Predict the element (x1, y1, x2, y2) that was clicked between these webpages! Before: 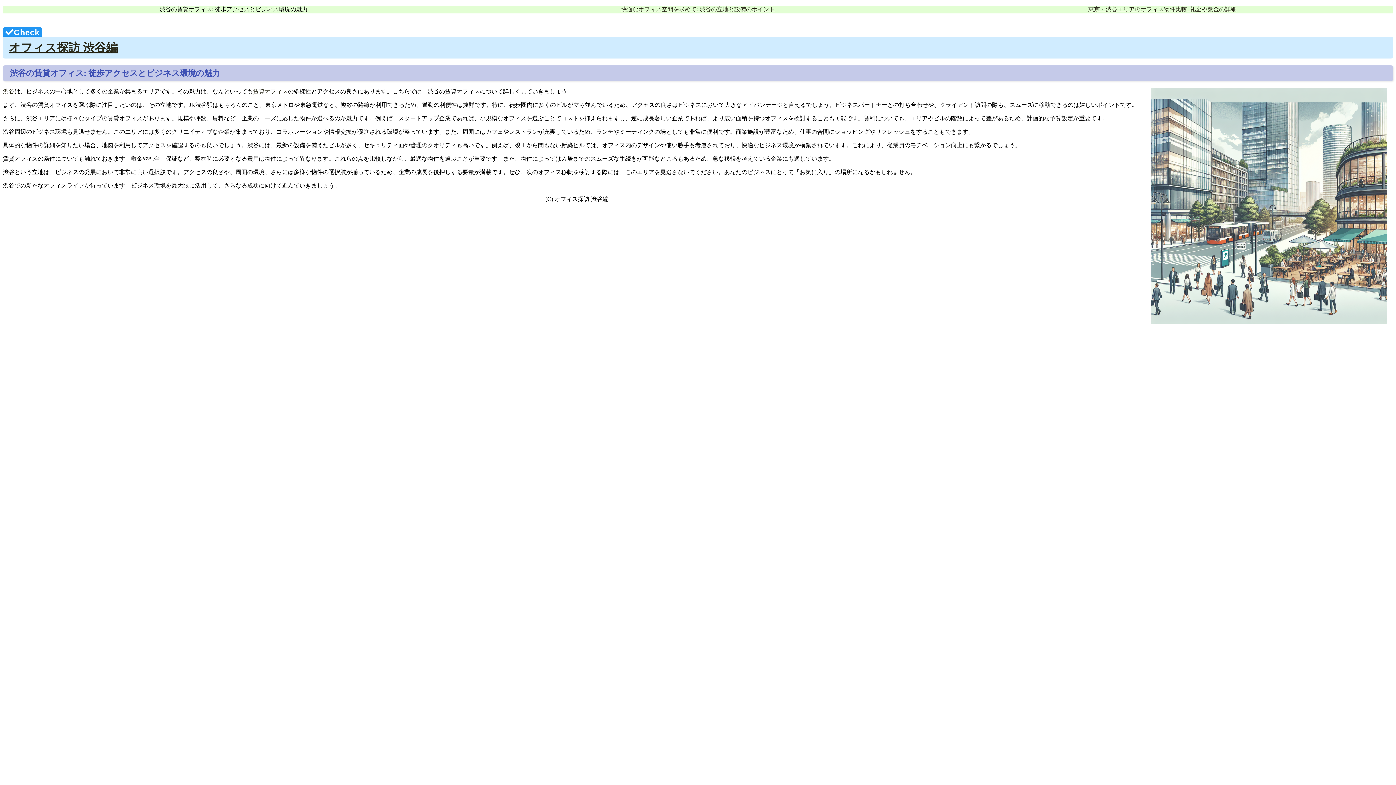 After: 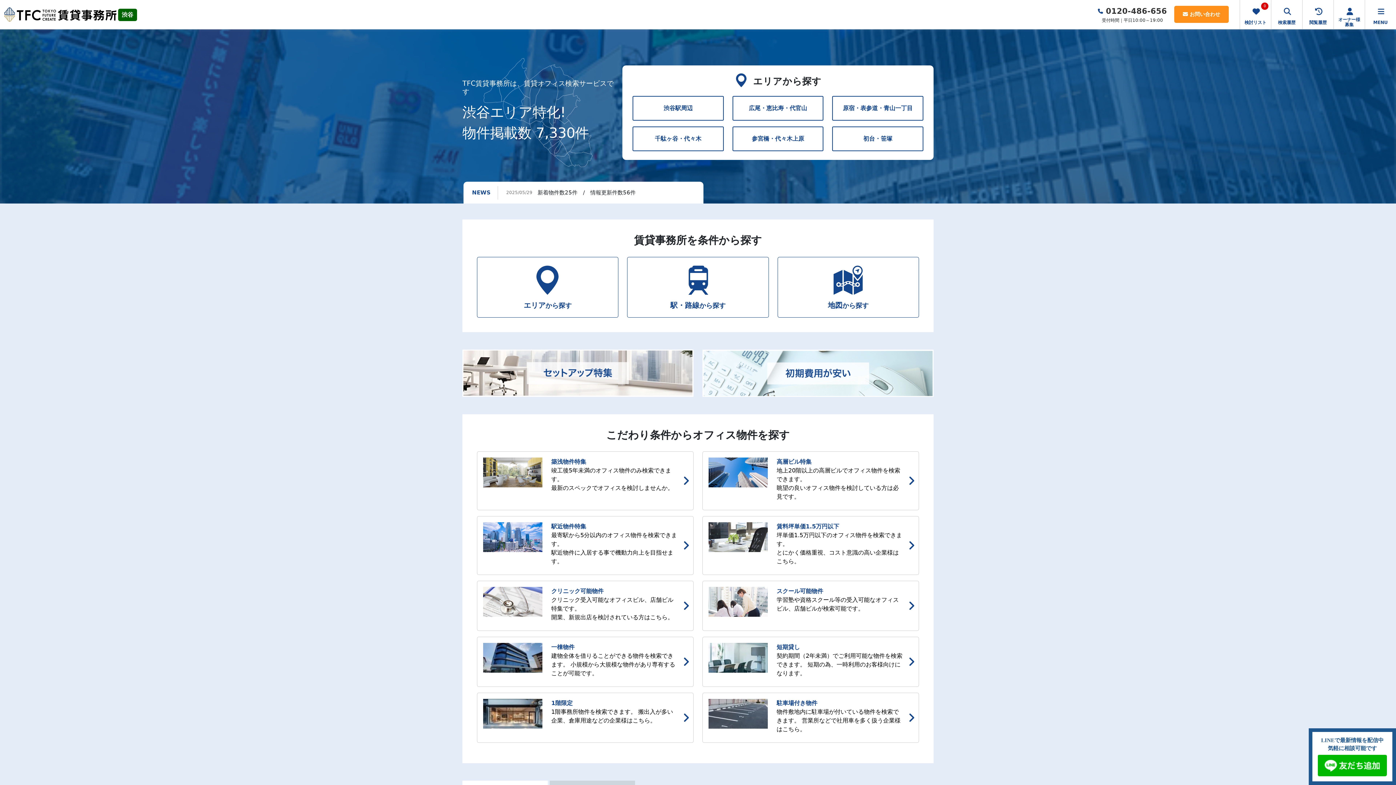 Action: bbox: (253, 88, 288, 94) label: 賃貸オフィス